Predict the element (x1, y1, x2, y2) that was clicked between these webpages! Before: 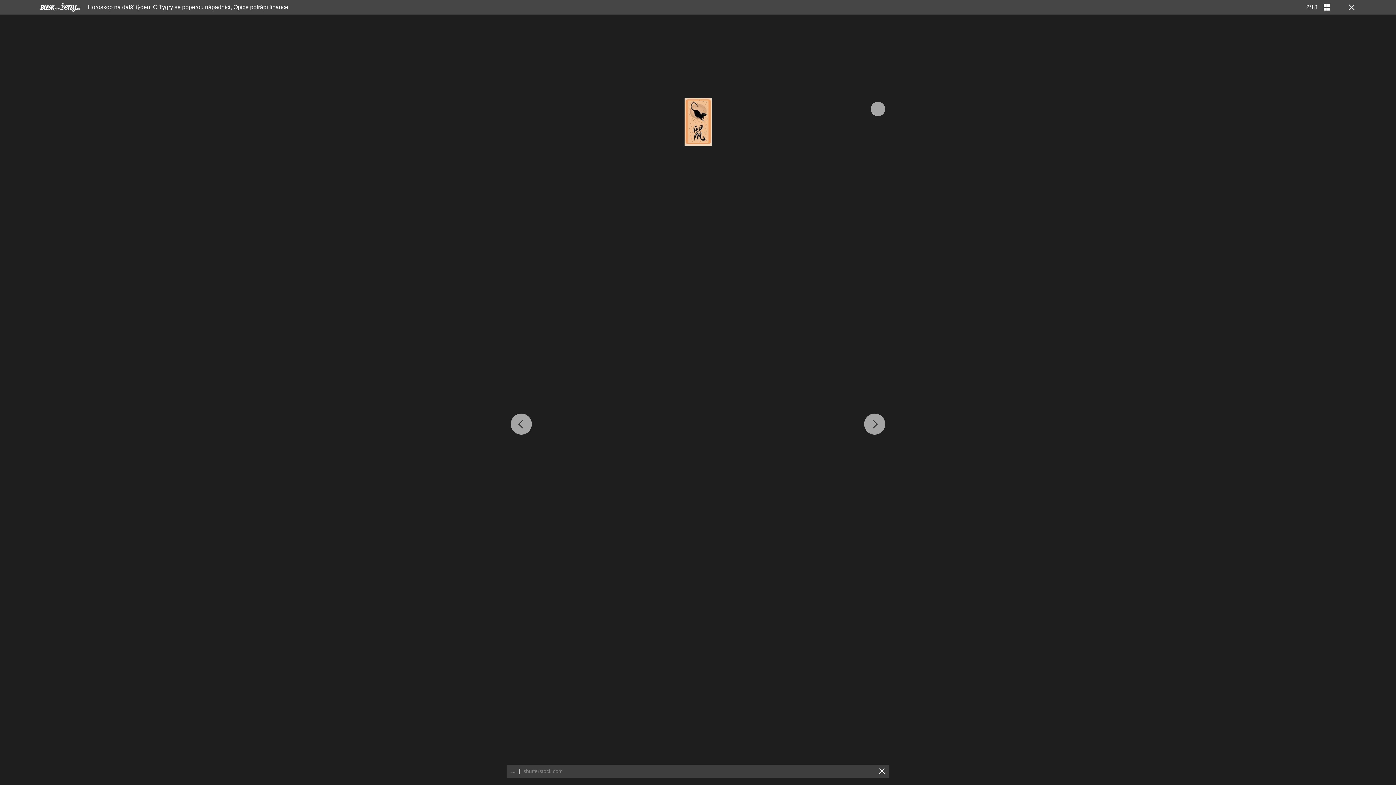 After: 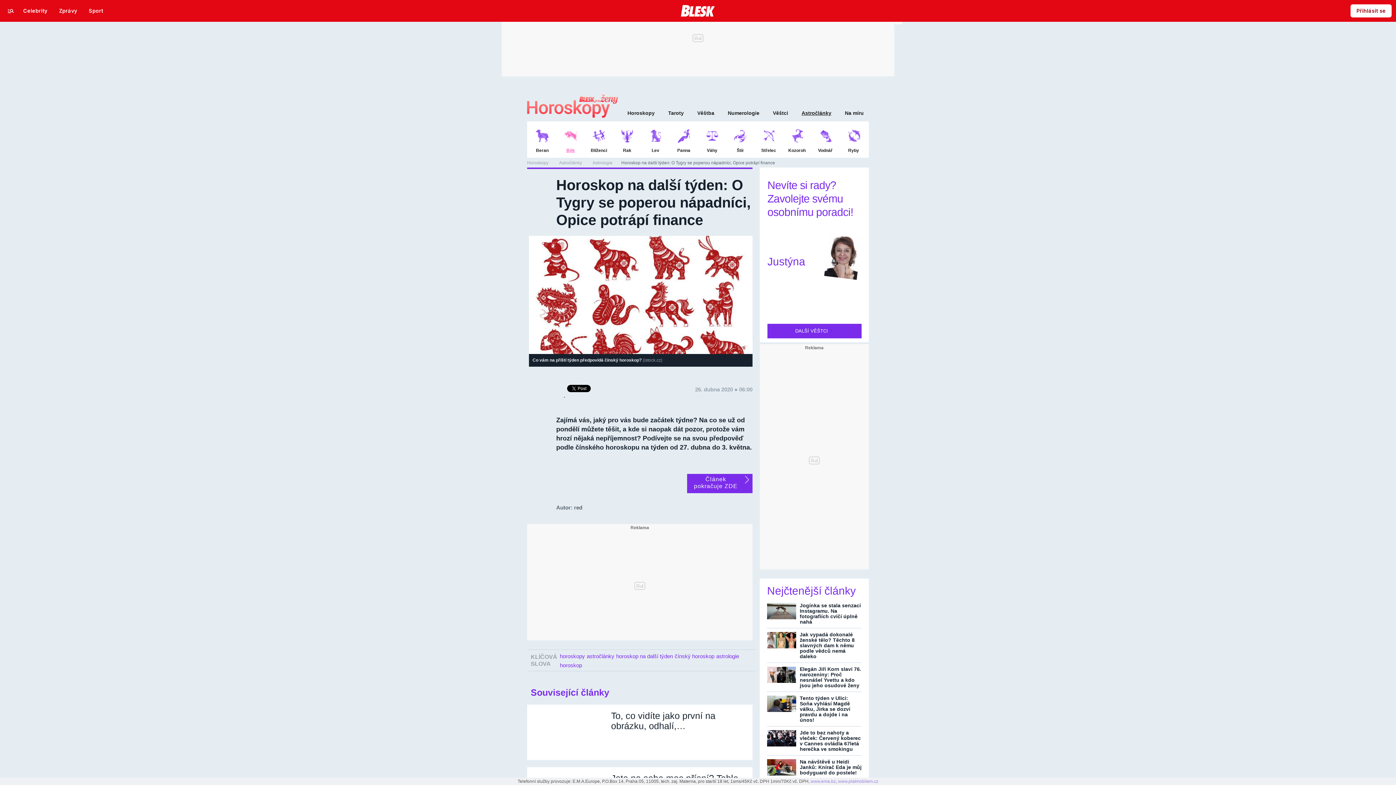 Action: bbox: (87, 4, 288, 10) label: Horoskop na další týden: O Tygry se poperou nápadníci, Opice potrápí finance